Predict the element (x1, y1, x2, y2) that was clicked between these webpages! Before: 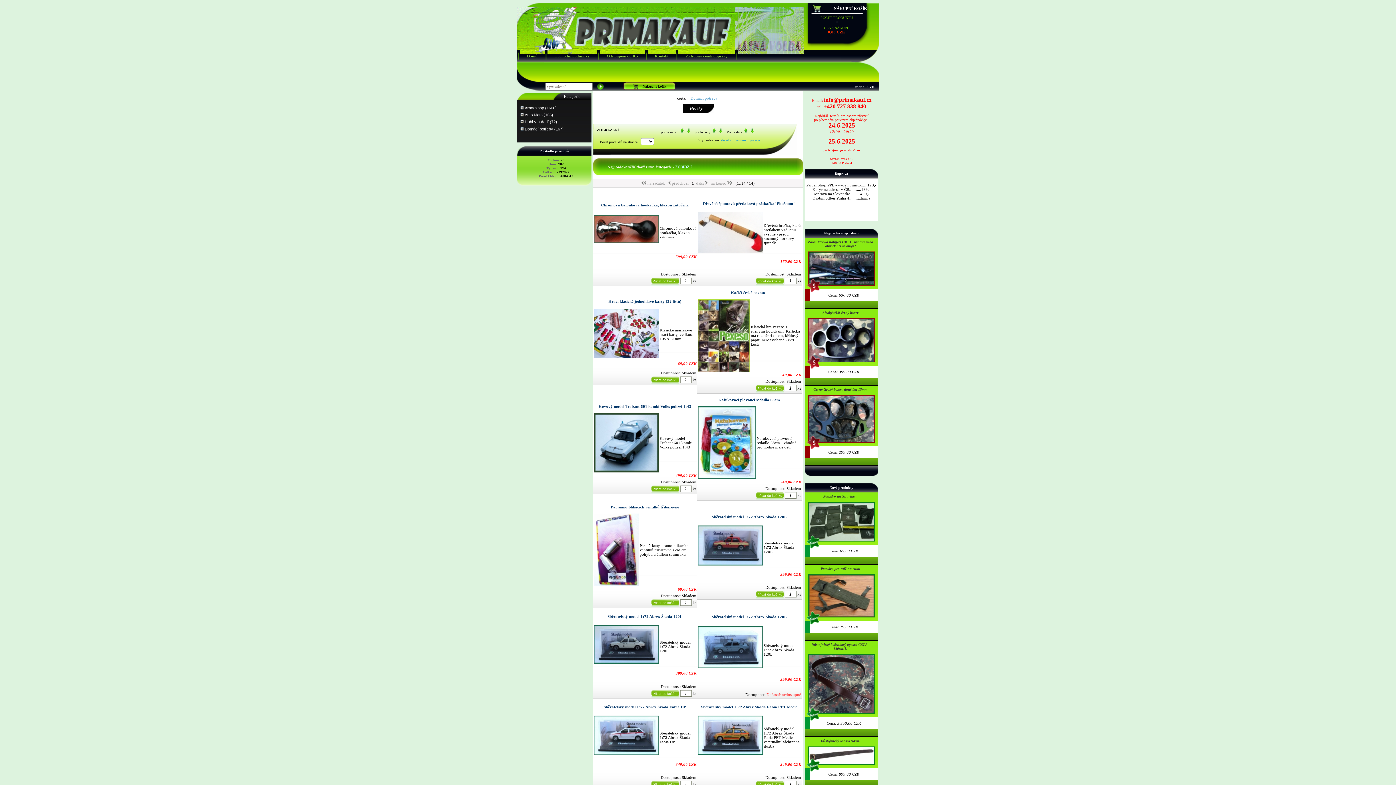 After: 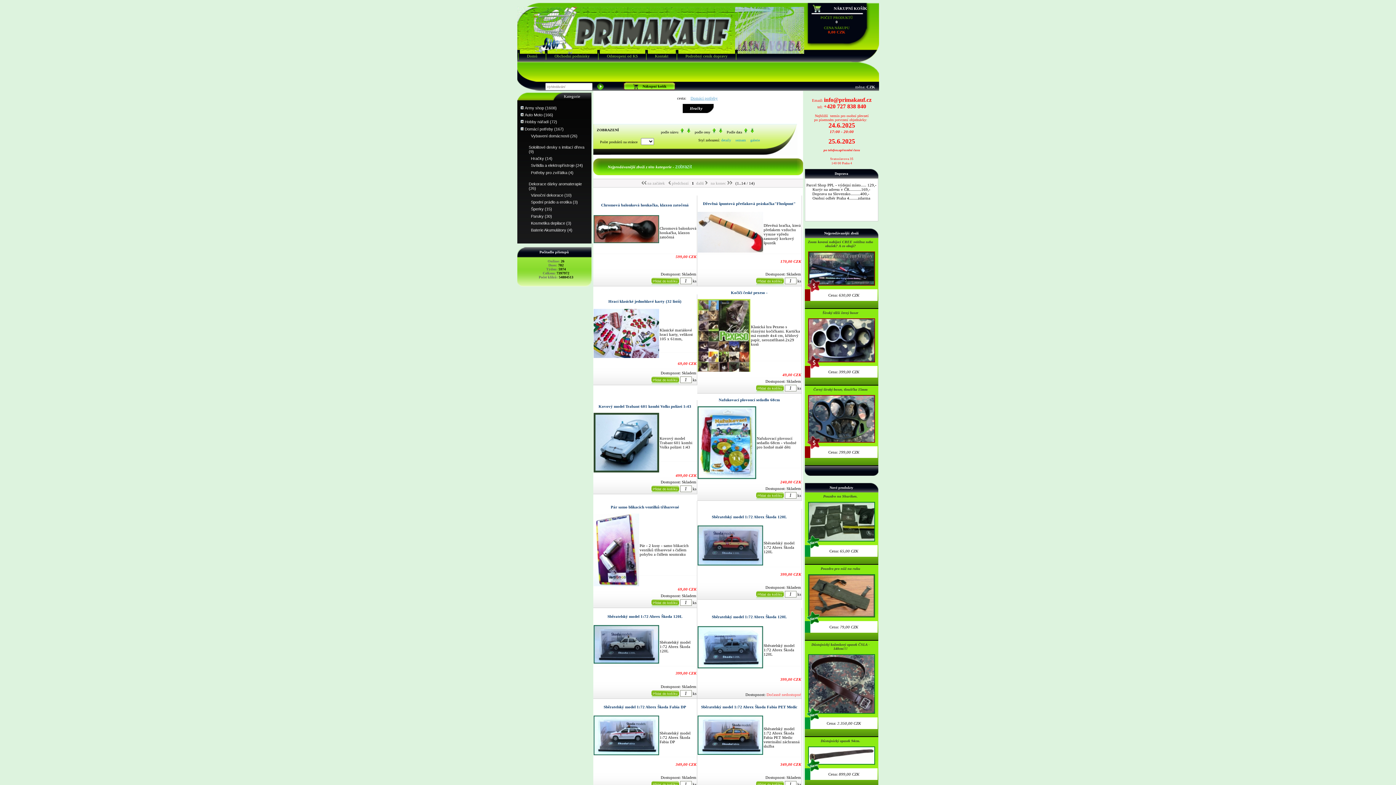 Action: label:     bbox: (519, 126, 523, 131)